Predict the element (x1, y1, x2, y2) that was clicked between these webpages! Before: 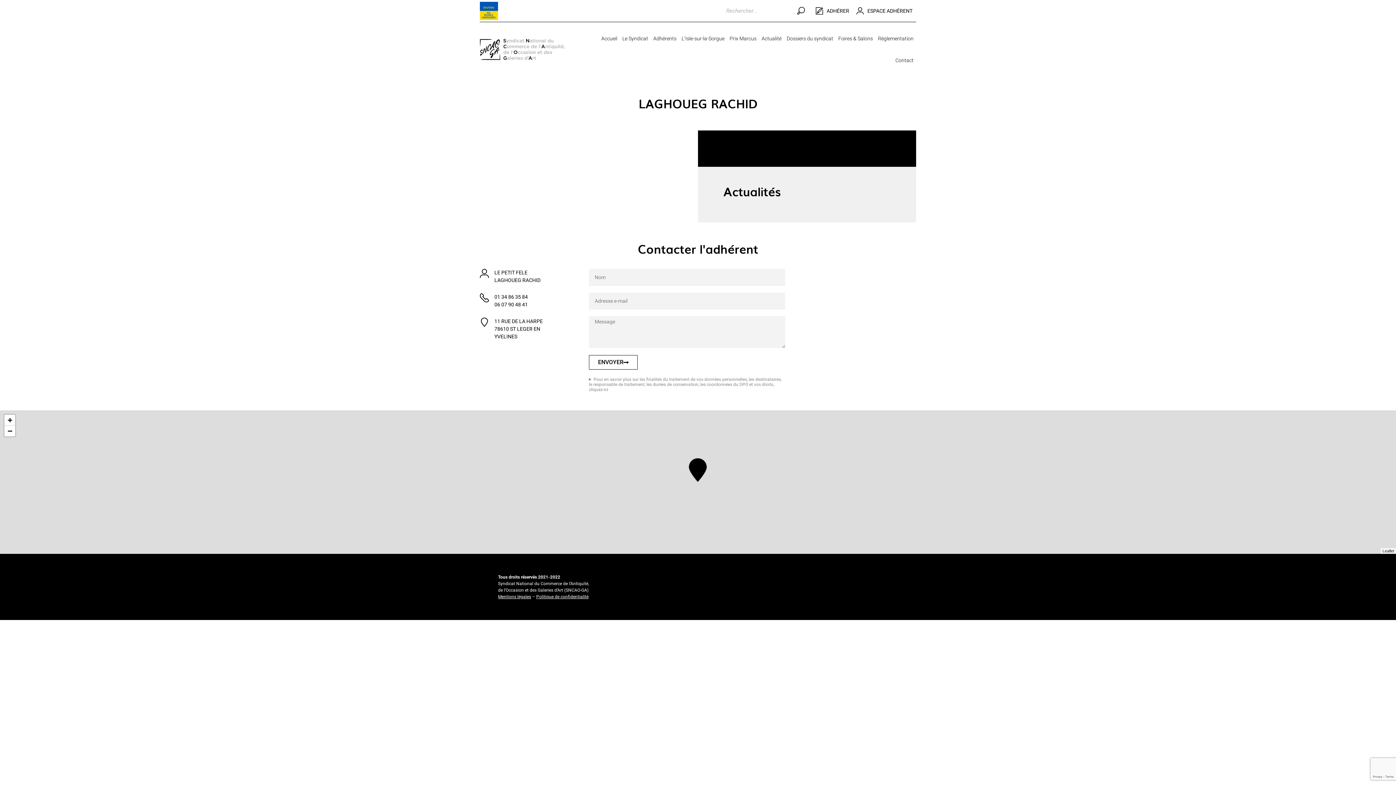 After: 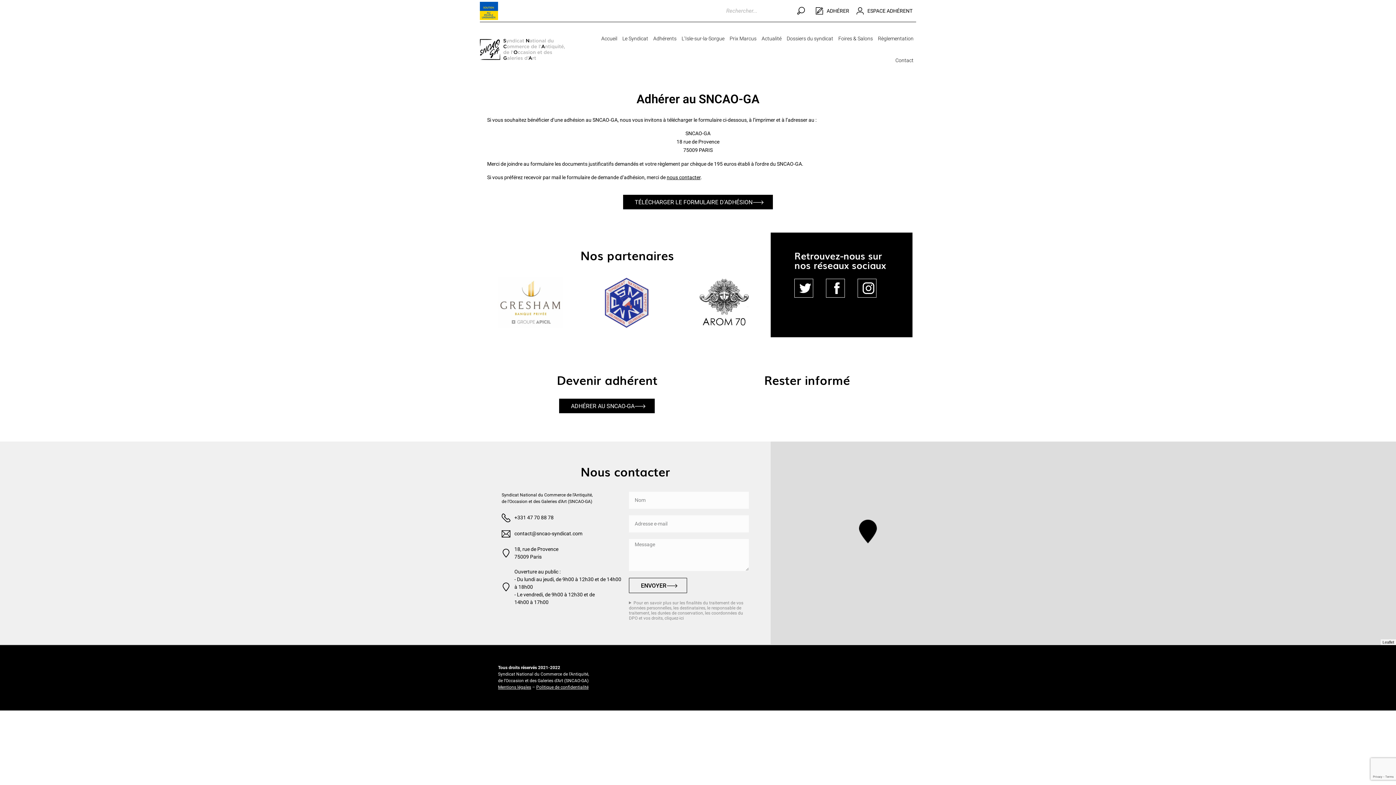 Action: label: ADHÉRER bbox: (816, 7, 849, 14)